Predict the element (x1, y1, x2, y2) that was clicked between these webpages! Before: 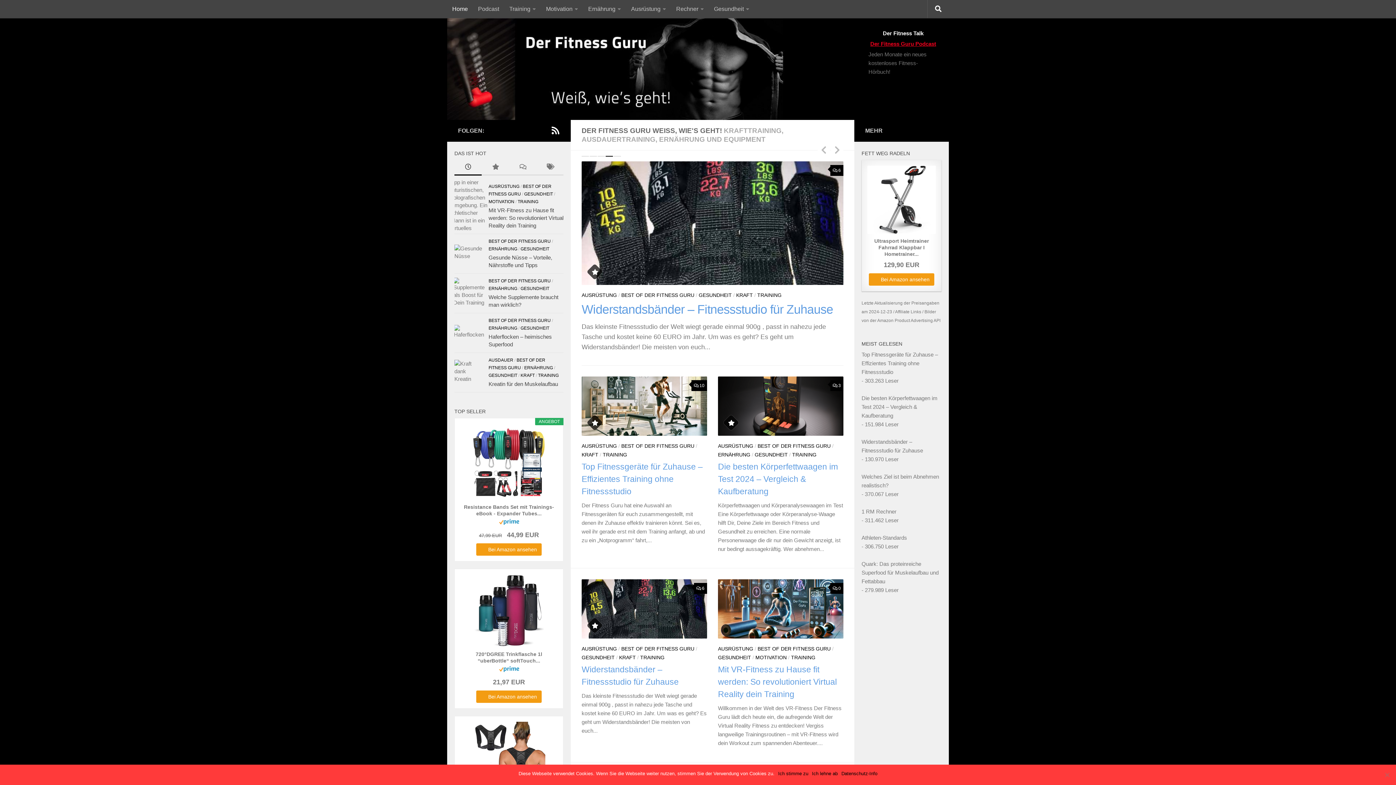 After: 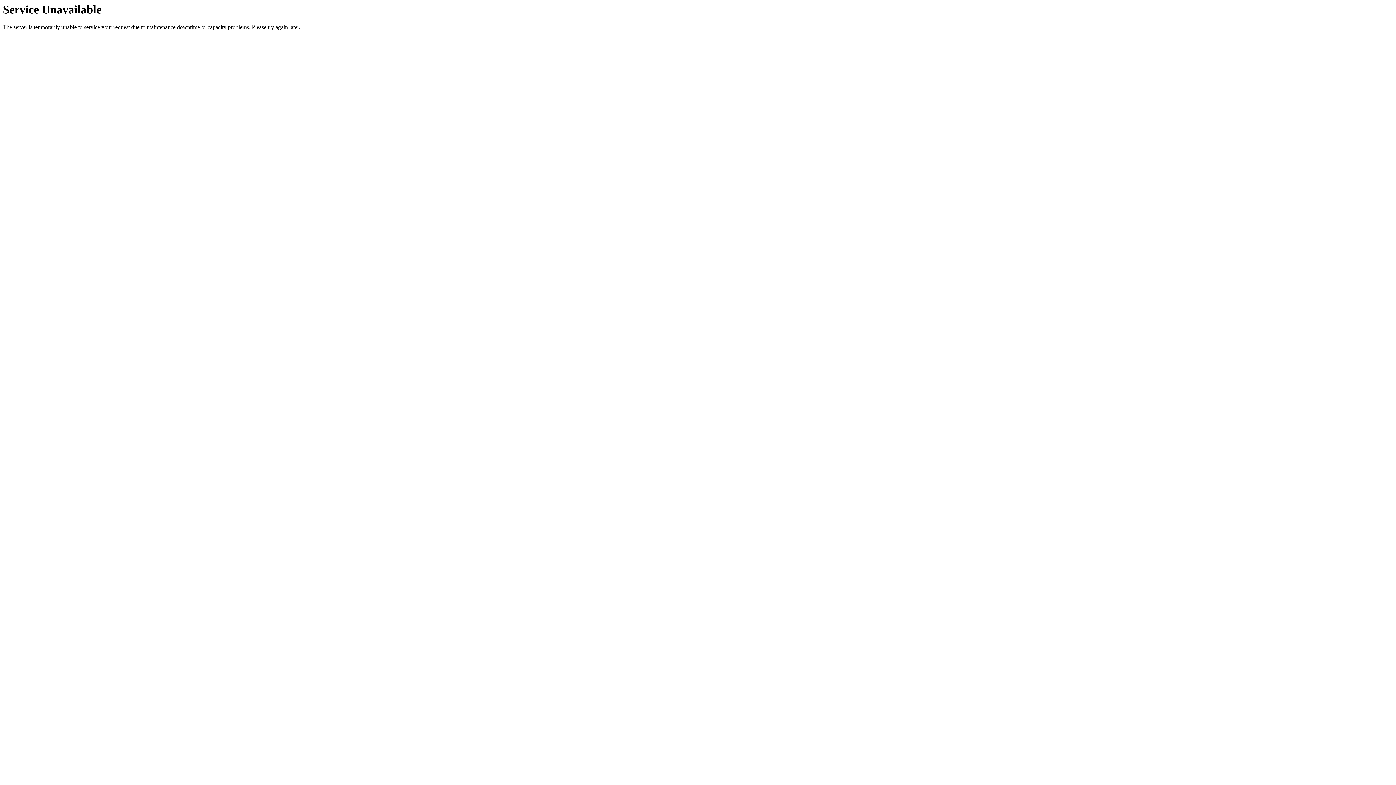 Action: bbox: (581, 594, 707, 653)